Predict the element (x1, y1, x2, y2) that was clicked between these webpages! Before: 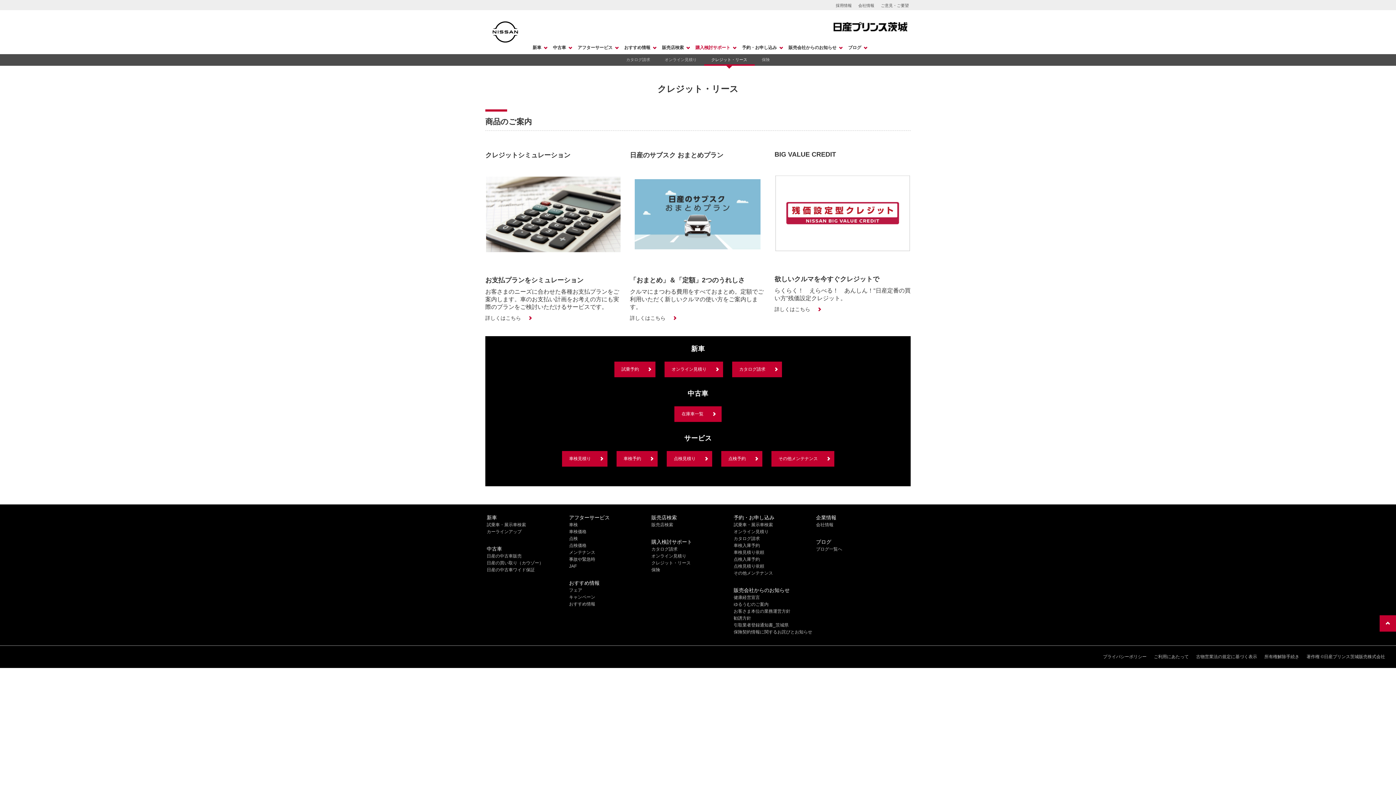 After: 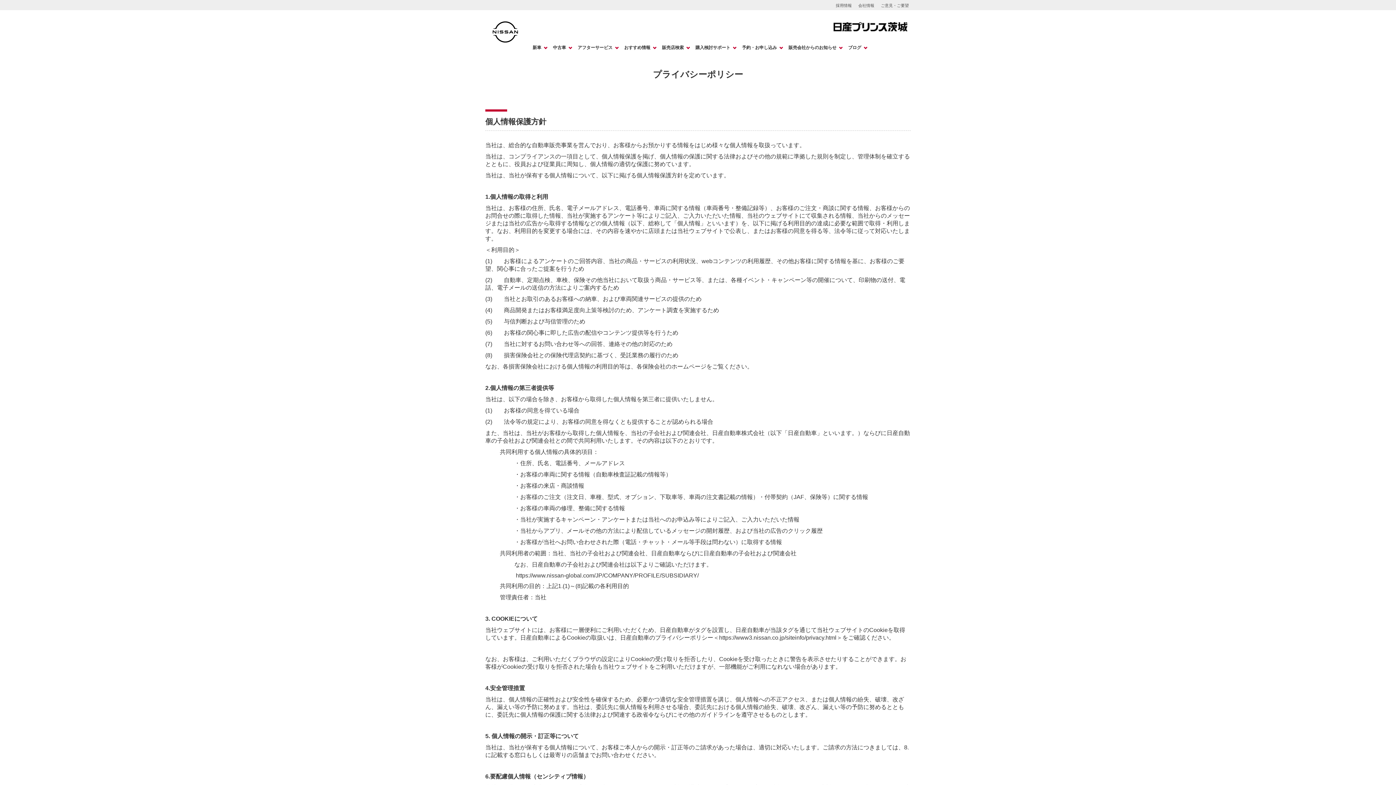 Action: bbox: (1103, 654, 1154, 660) label: プライバシーポリシー